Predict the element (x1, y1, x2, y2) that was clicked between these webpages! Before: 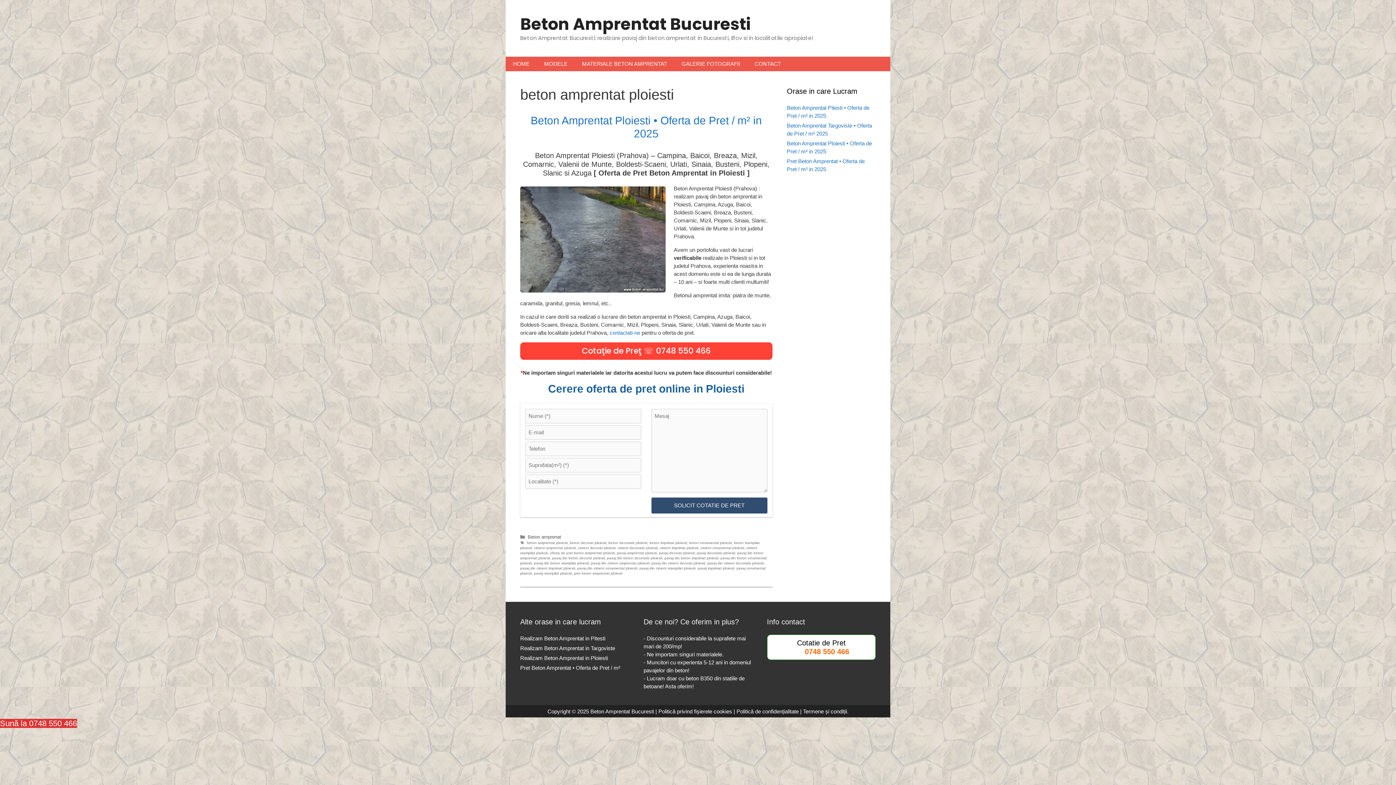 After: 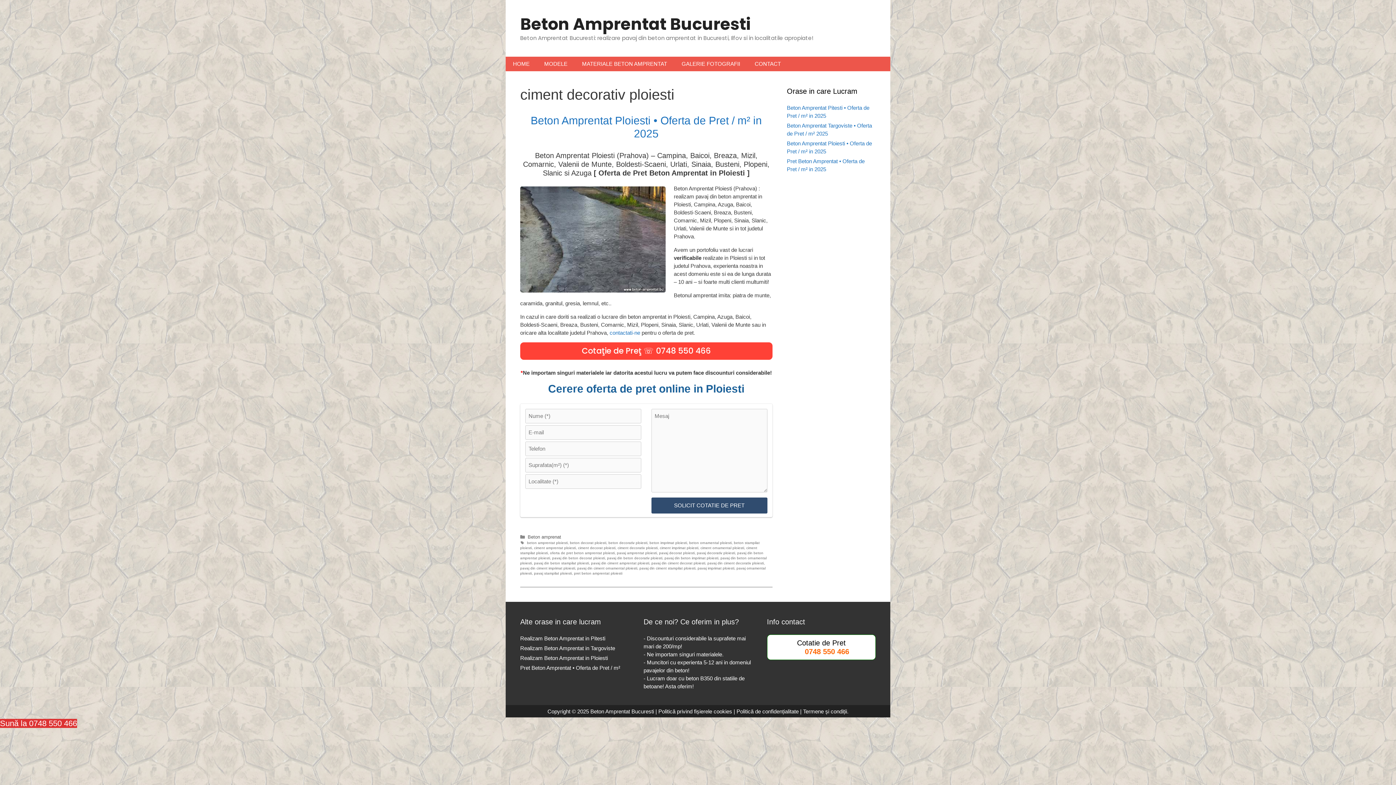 Action: bbox: (617, 546, 657, 550) label: ciment decorativ ploiesti